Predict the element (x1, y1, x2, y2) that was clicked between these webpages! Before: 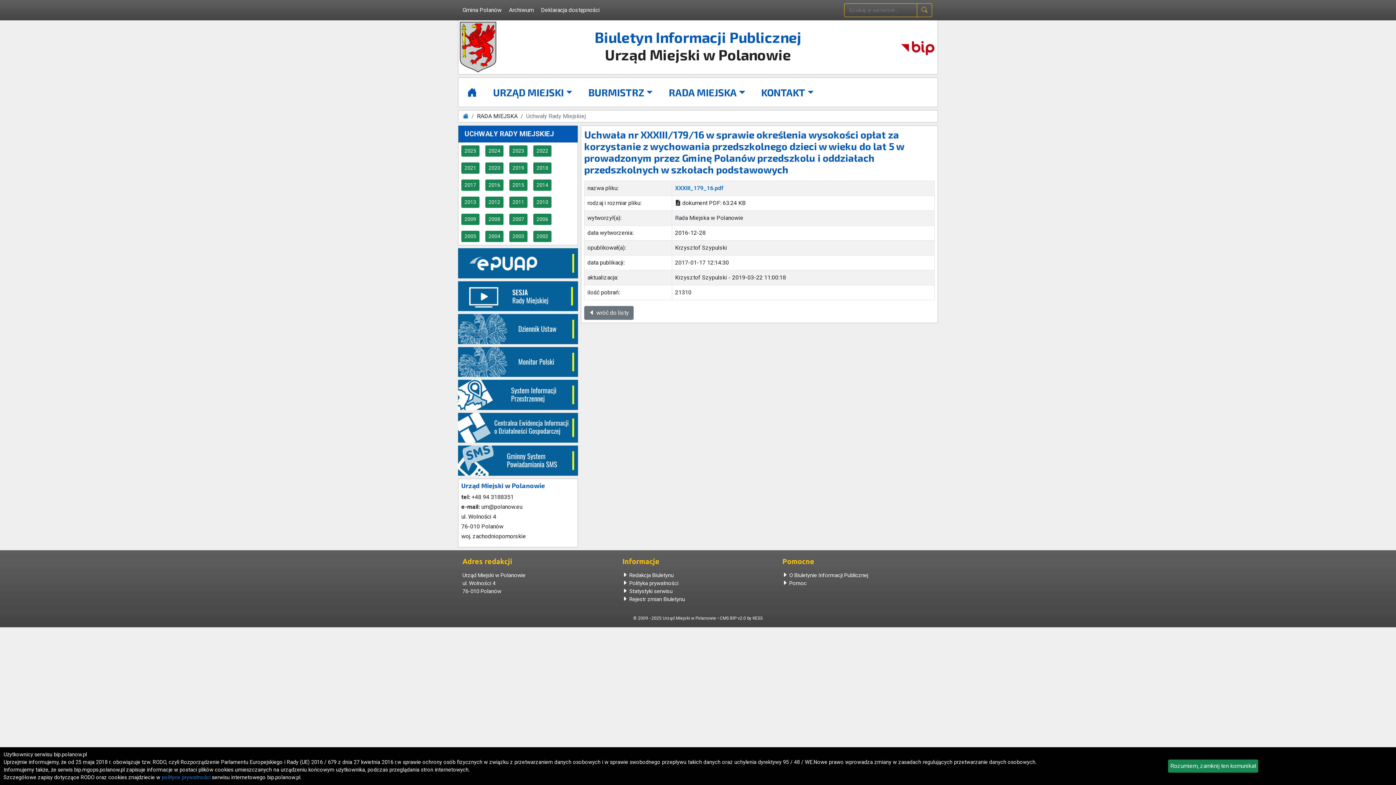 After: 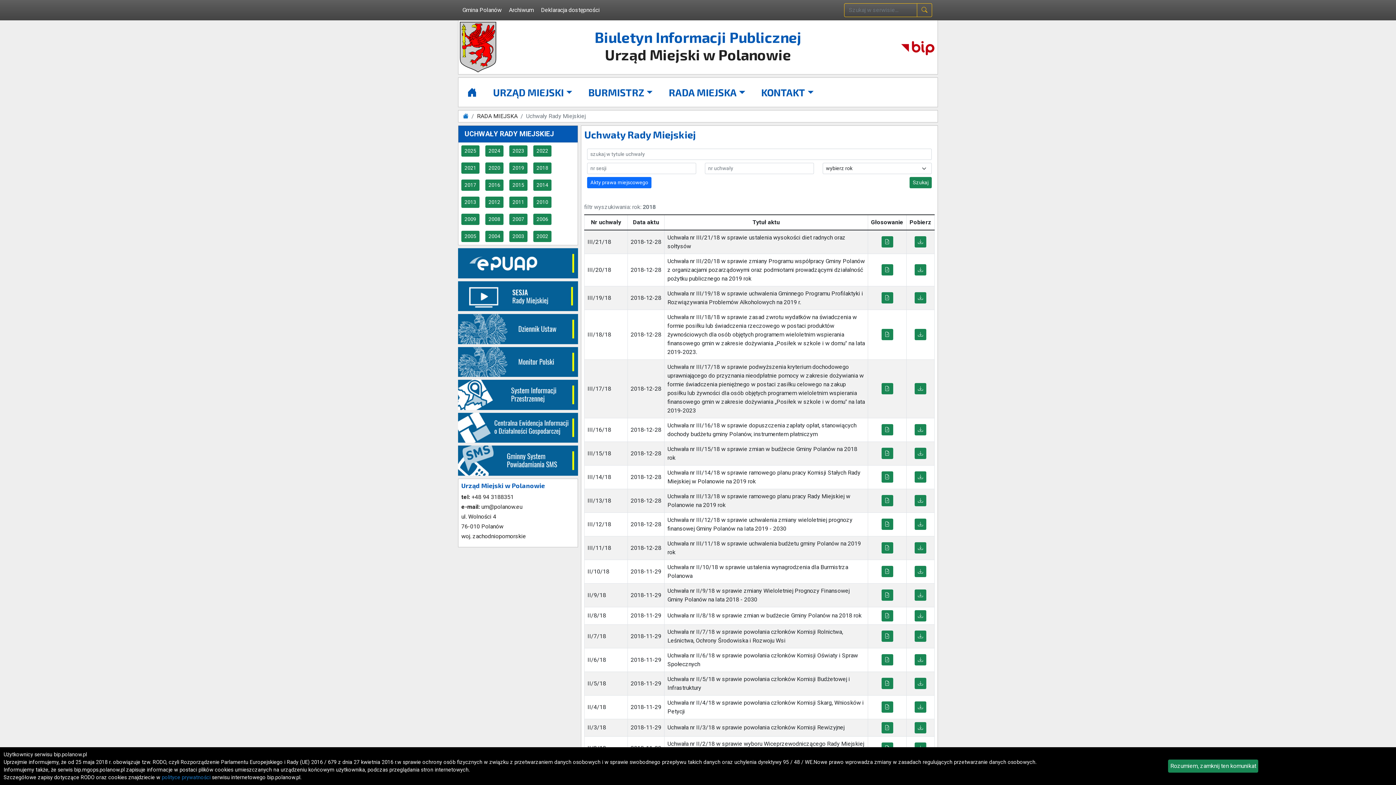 Action: label: 2018 bbox: (533, 162, 551, 173)